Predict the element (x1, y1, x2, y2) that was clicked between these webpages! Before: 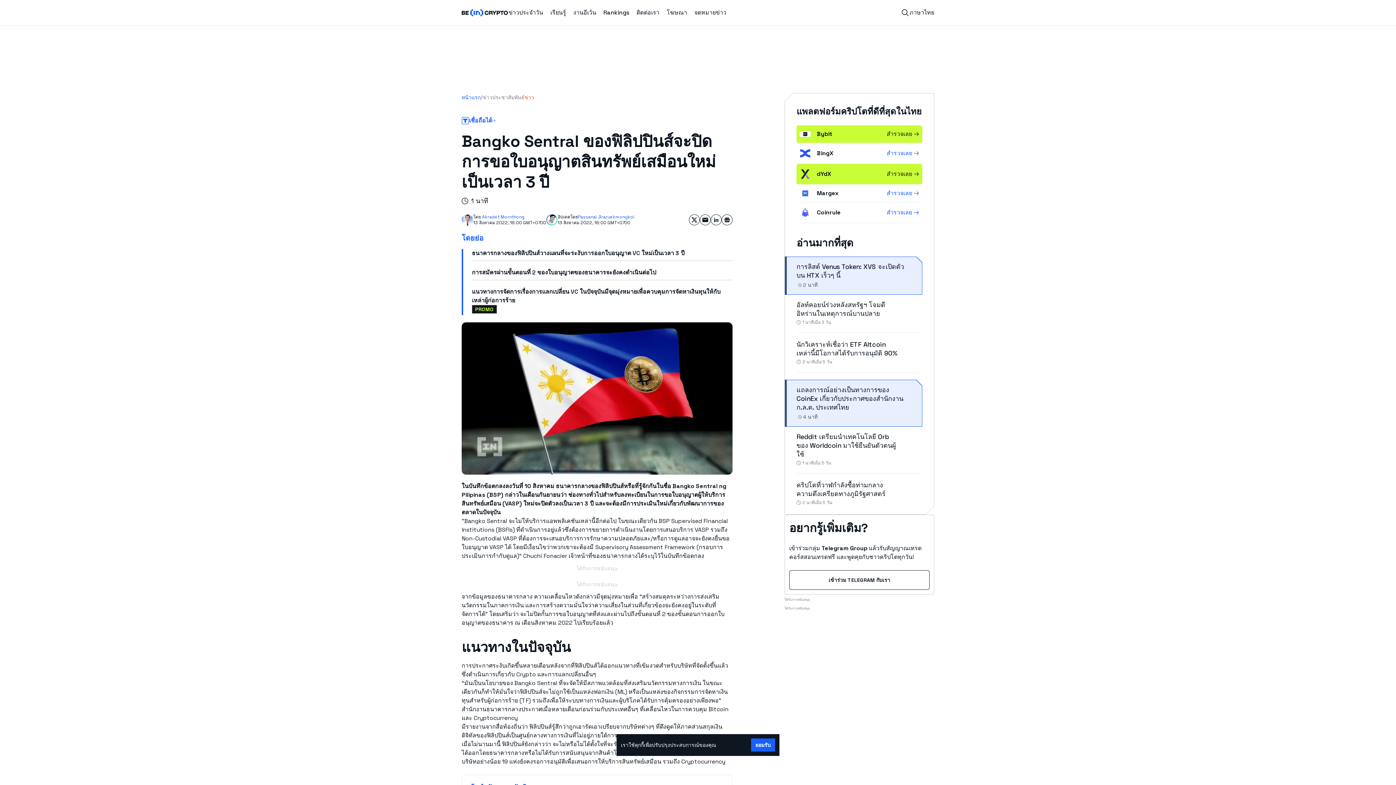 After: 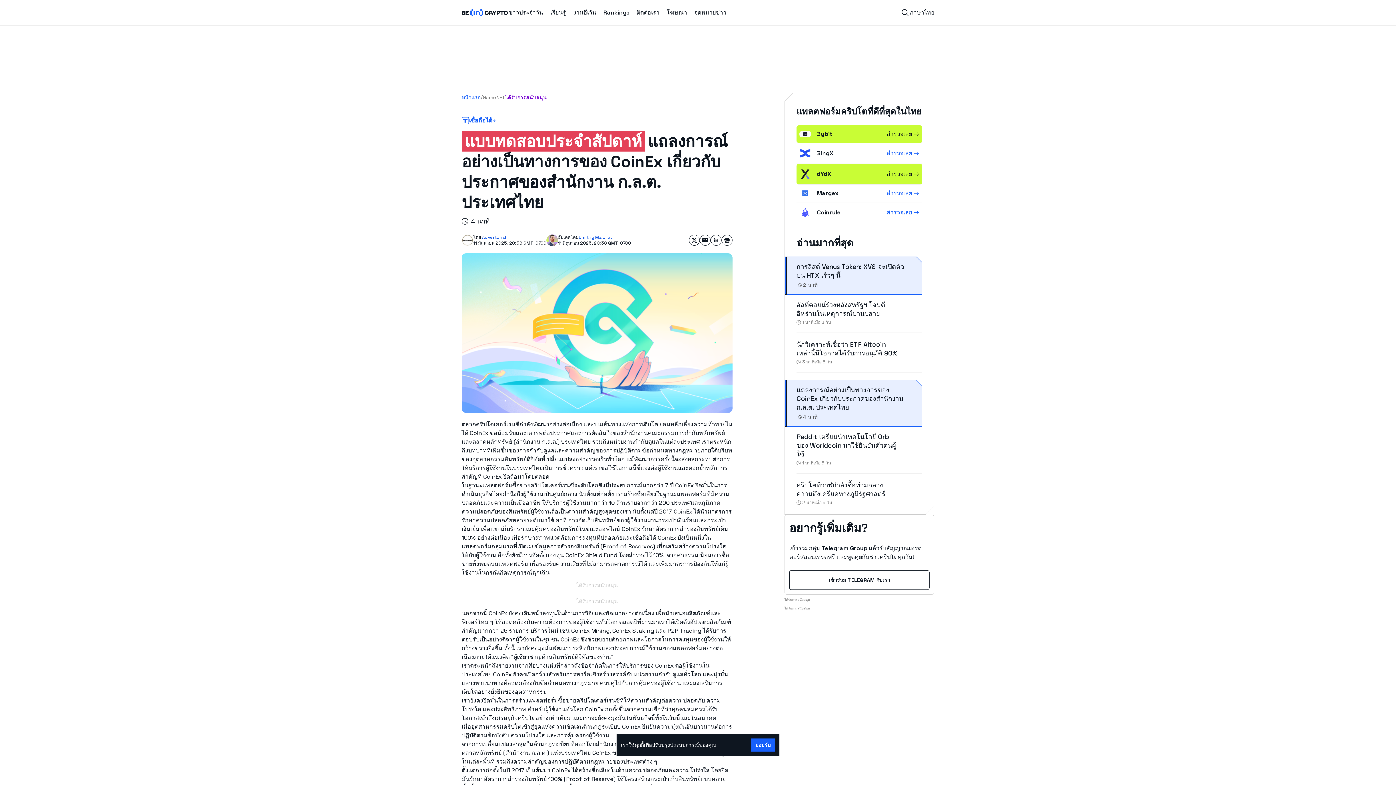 Action: label: แถลงการณ์อย่างเป็นทางการของ CoinEx เกี่ยวกับประกาศของสำนักงาน ก.ล.ต. ประเทศไทย bbox: (796, 385, 903, 411)